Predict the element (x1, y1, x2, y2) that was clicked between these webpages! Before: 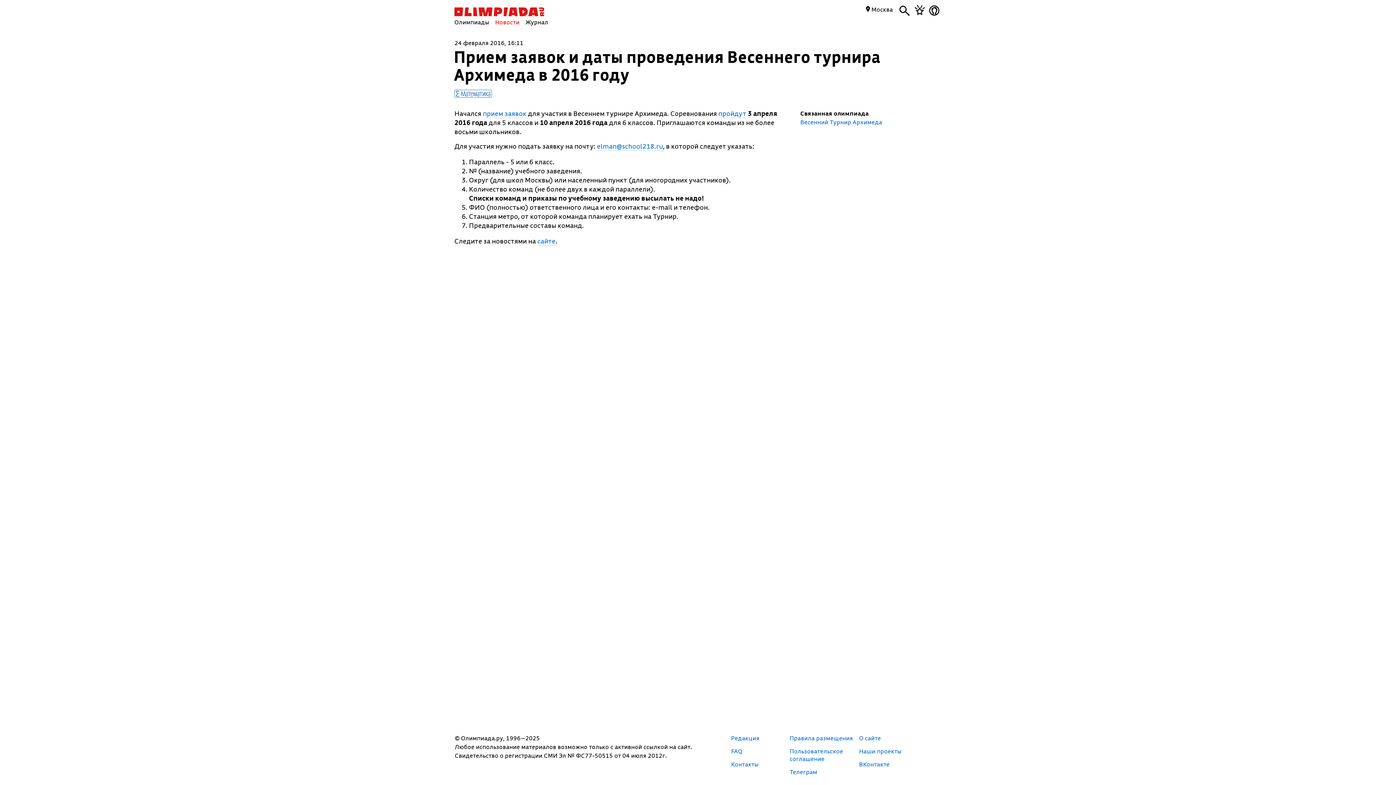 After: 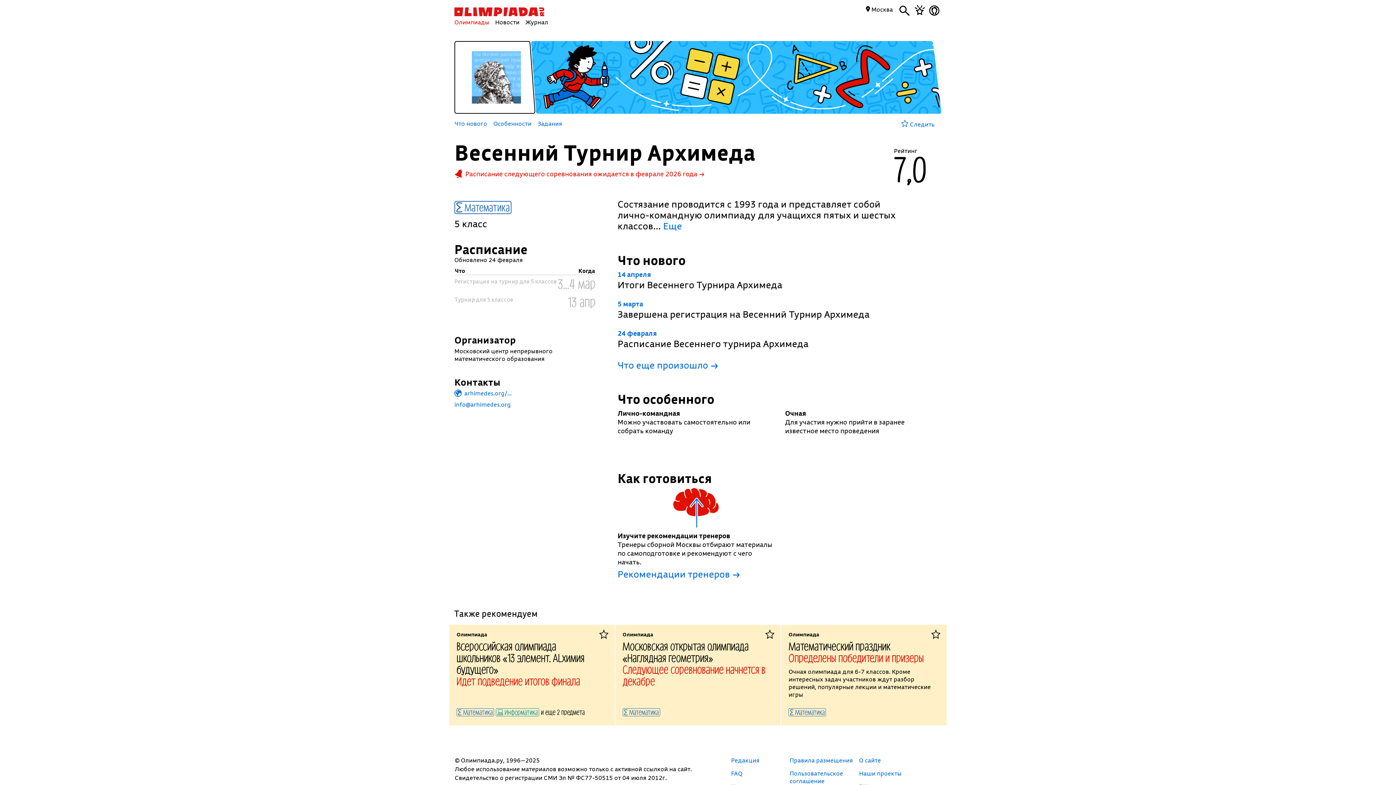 Action: label: Весенний Турнир Архимеда bbox: (800, 118, 941, 125)